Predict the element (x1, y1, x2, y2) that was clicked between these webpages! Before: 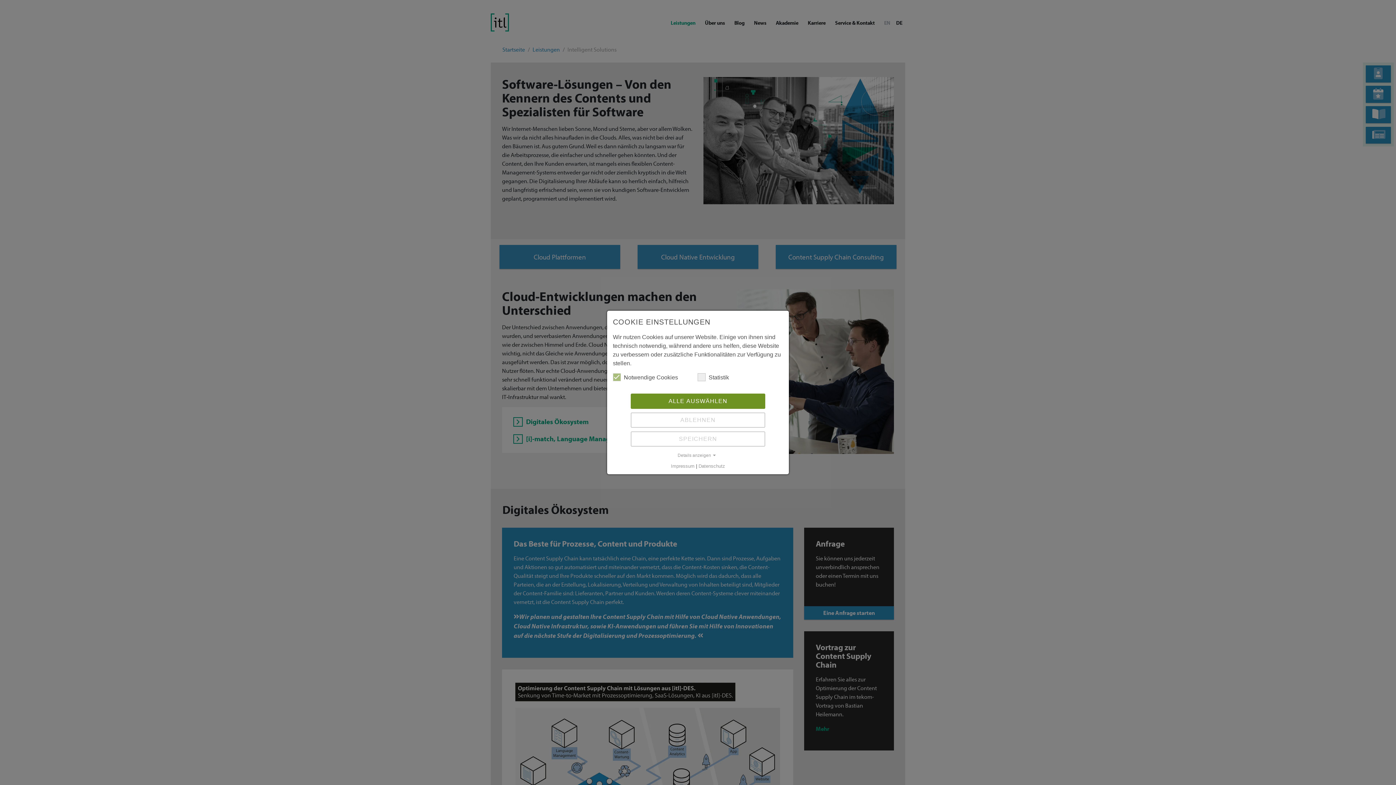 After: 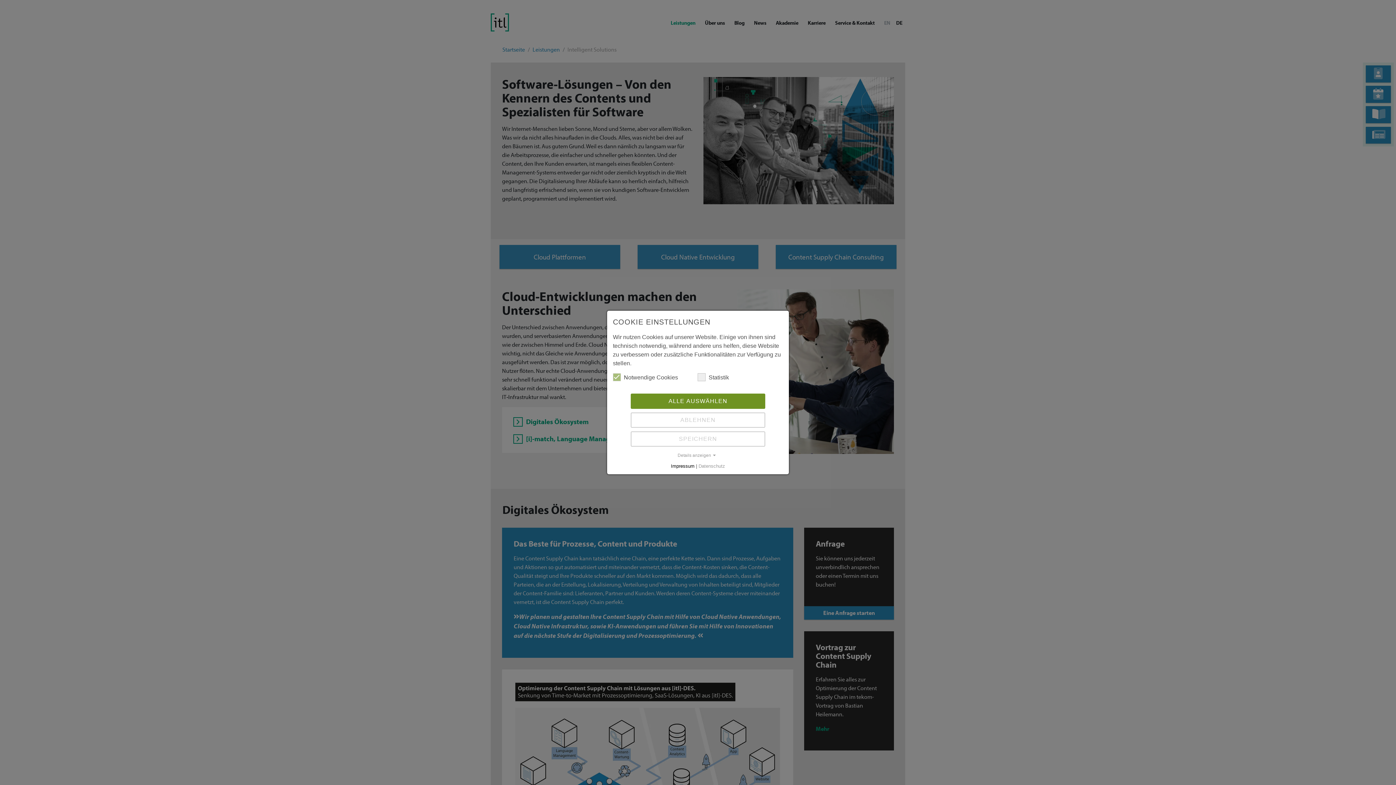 Action: bbox: (671, 463, 694, 469) label: Impressum